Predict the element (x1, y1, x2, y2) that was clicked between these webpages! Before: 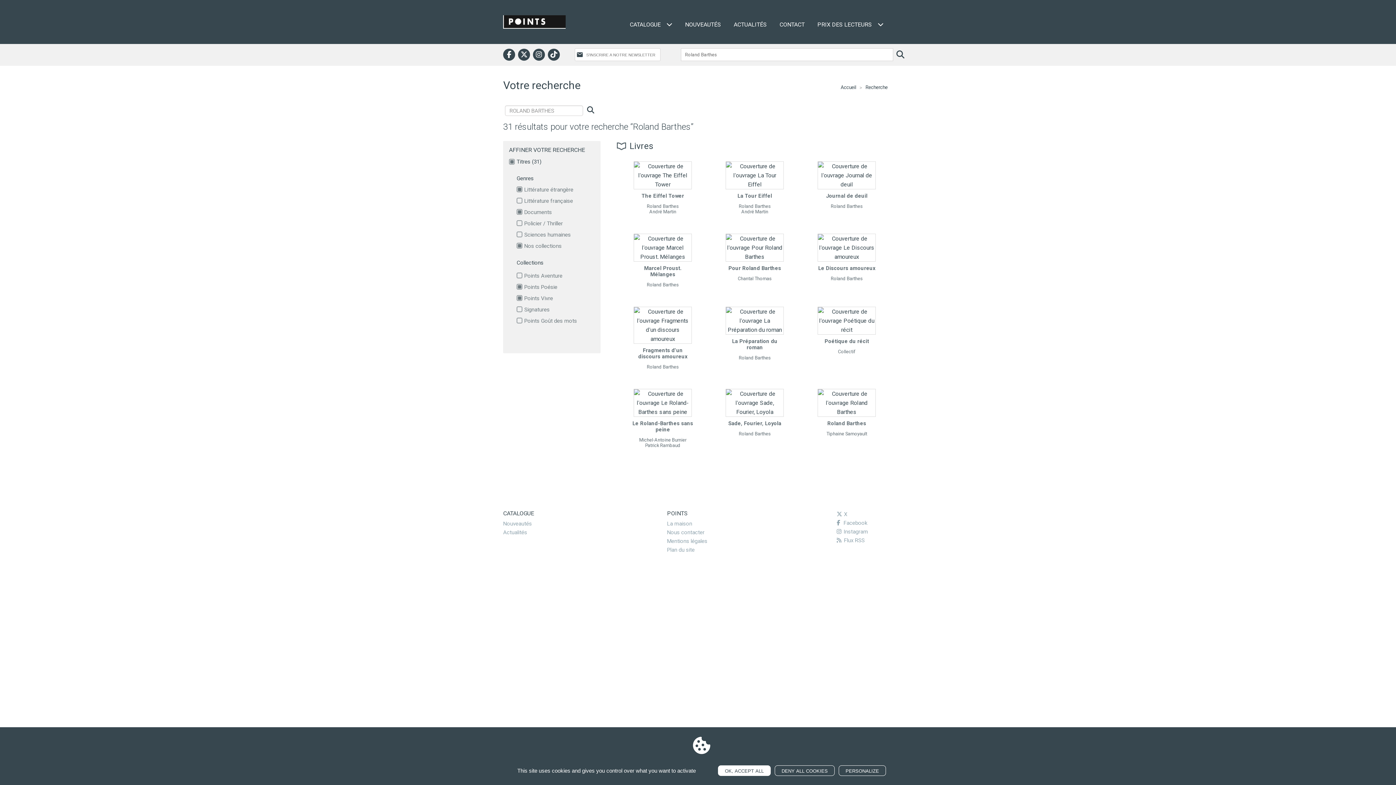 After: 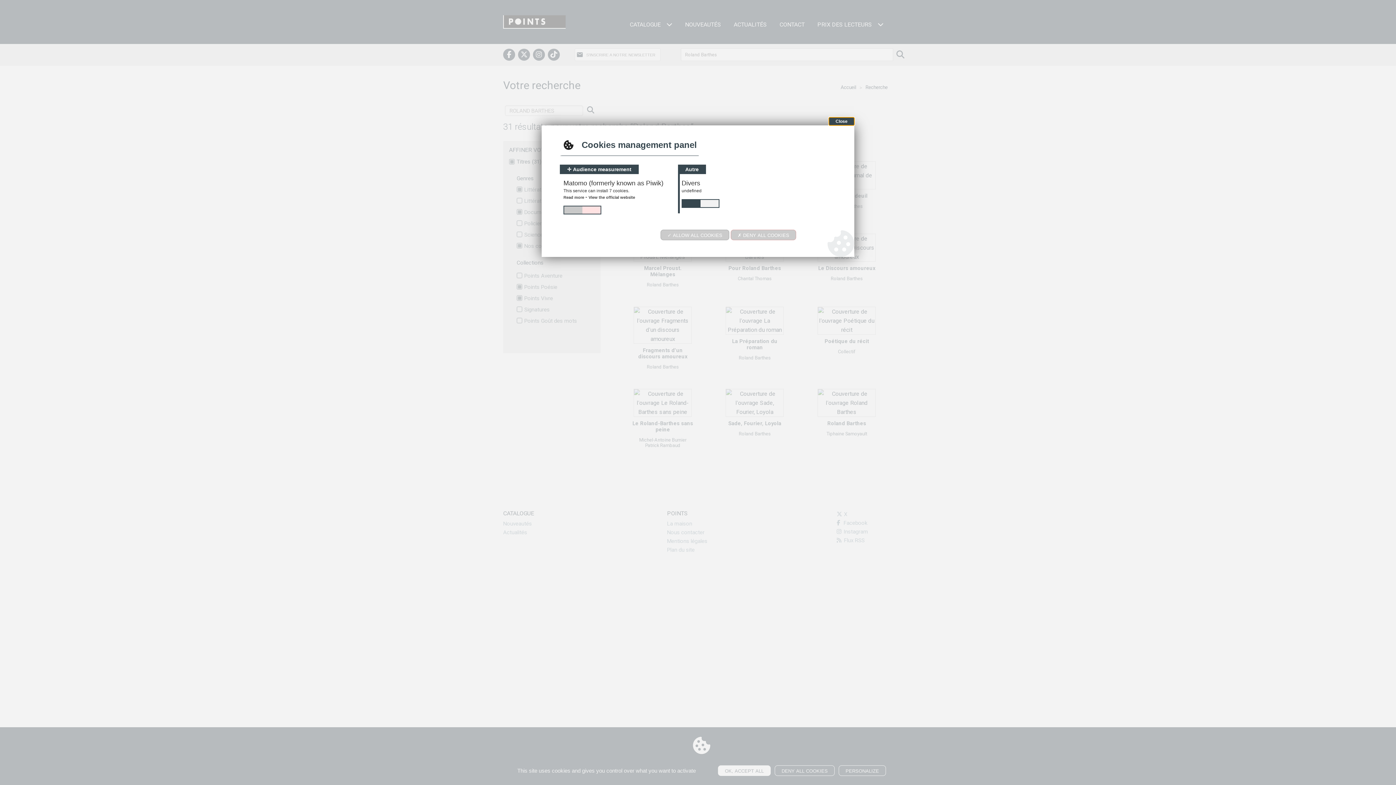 Action: label: PERSONALIZE bbox: (838, 765, 886, 776)